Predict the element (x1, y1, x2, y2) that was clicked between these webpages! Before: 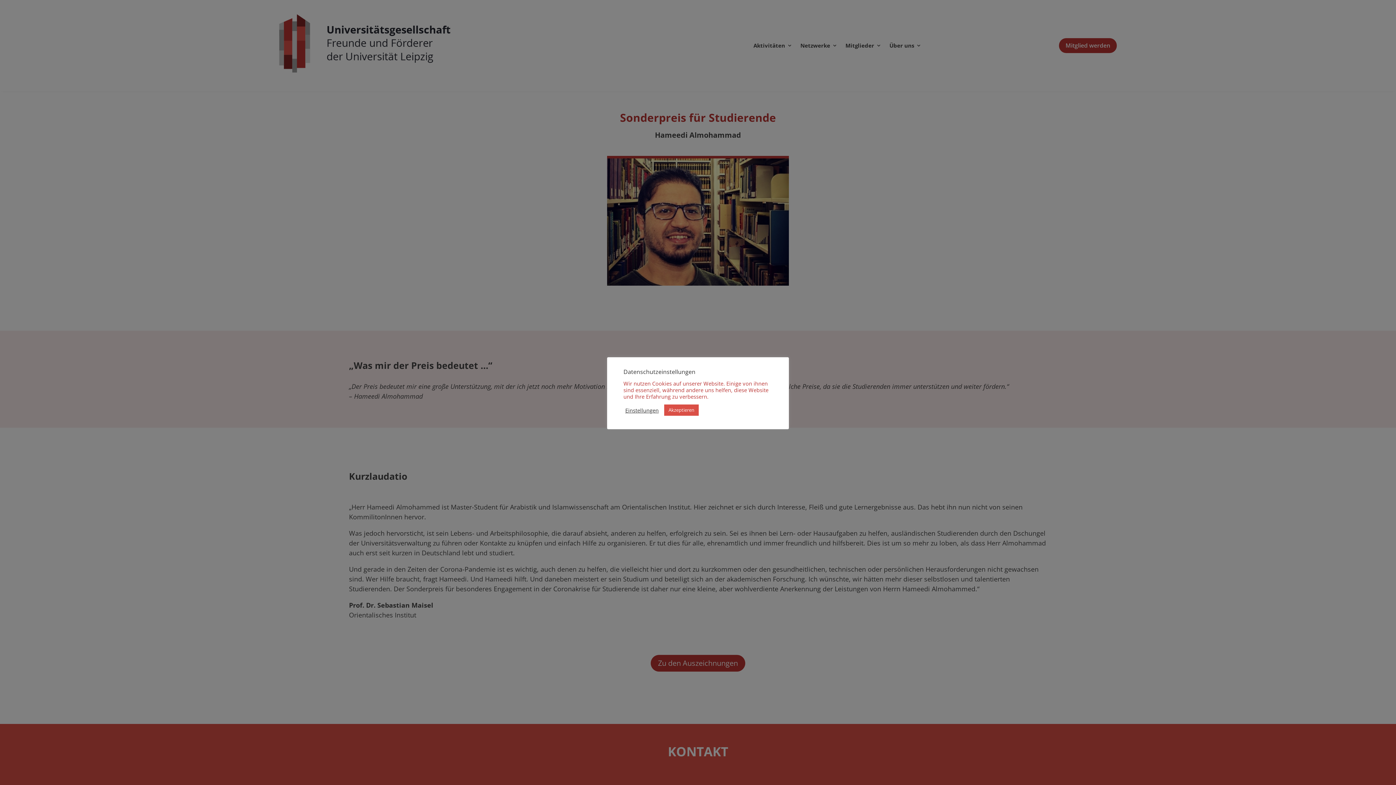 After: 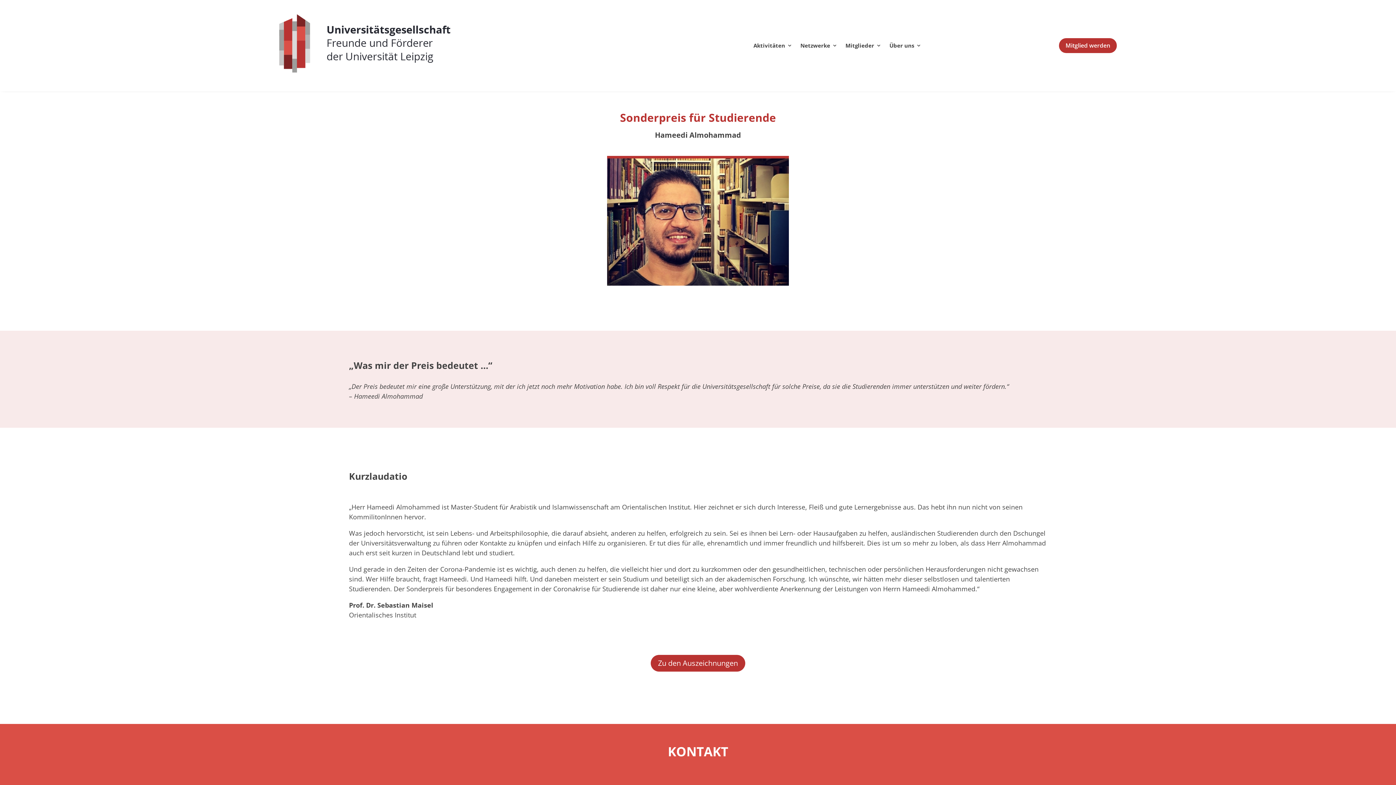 Action: bbox: (664, 404, 698, 416) label: Akzeptieren